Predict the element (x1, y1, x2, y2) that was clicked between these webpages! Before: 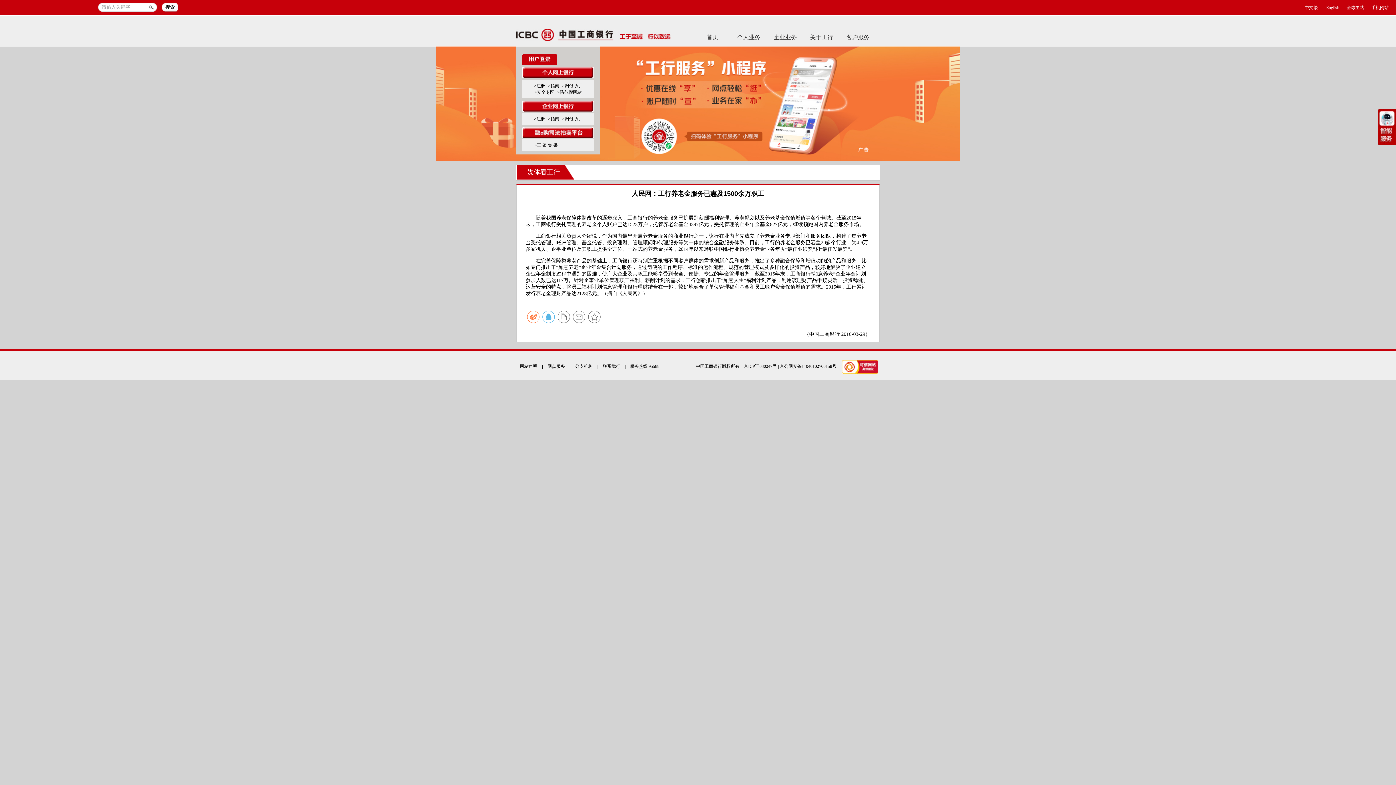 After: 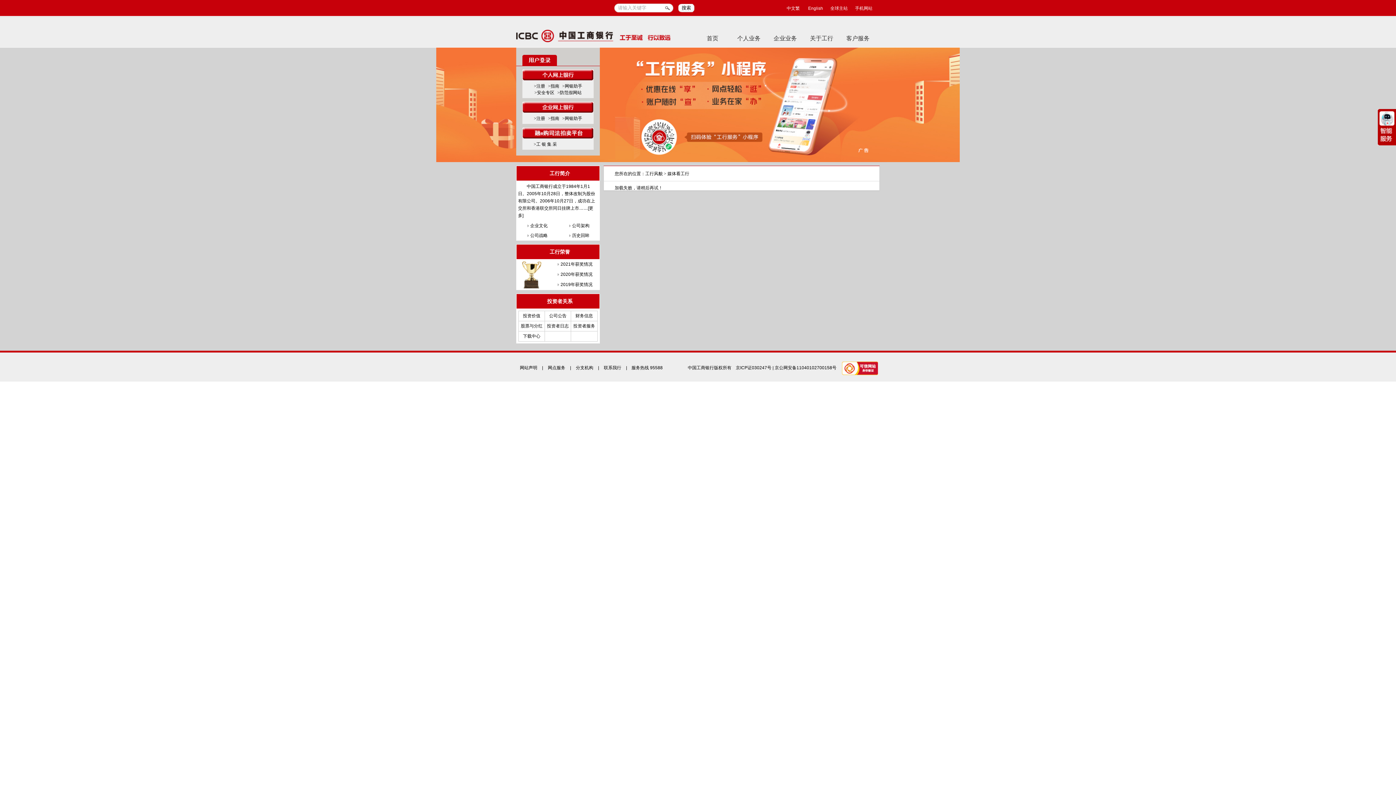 Action: bbox: (527, 168, 560, 176) label: 媒体看工行